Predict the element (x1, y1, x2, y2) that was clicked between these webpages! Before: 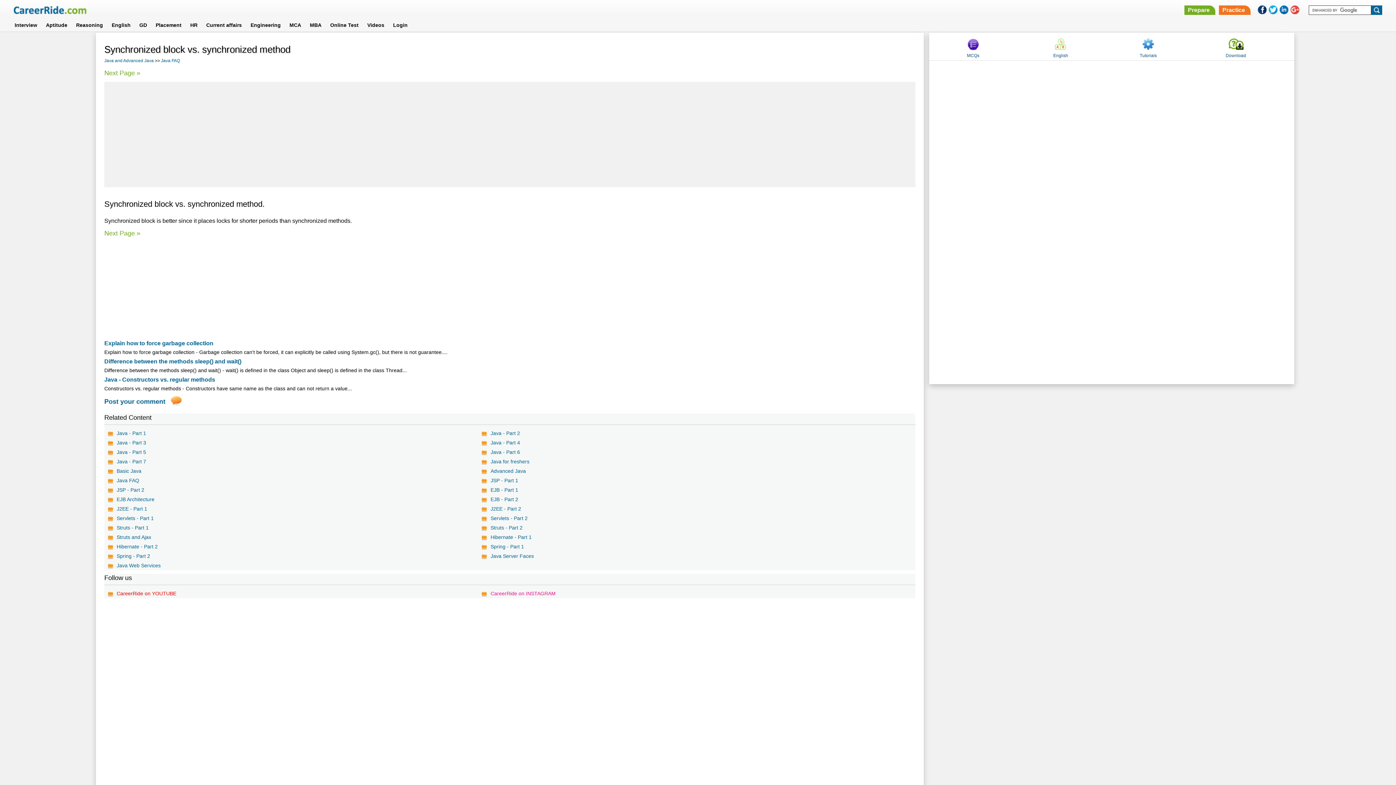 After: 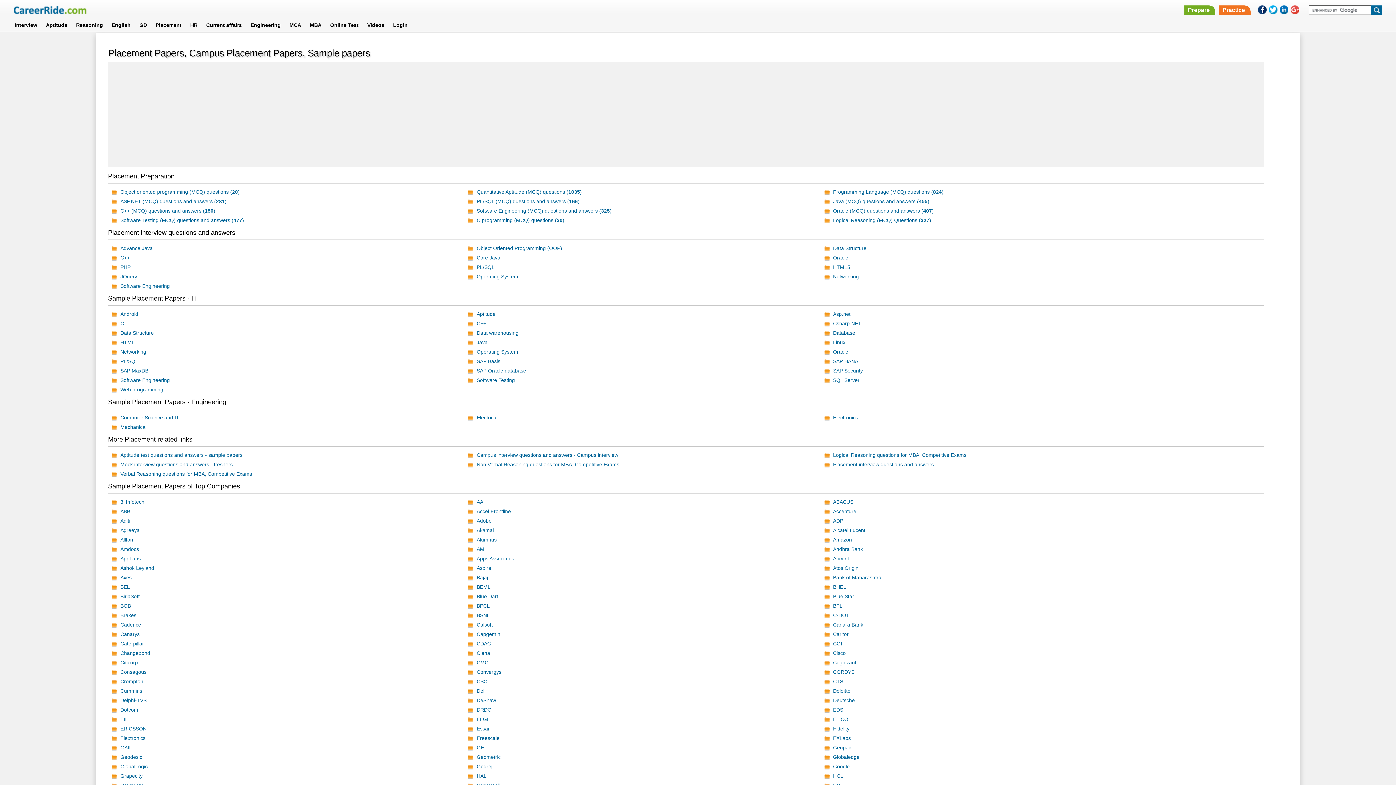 Action: label: Placement bbox: (151, 20, 185, 29)